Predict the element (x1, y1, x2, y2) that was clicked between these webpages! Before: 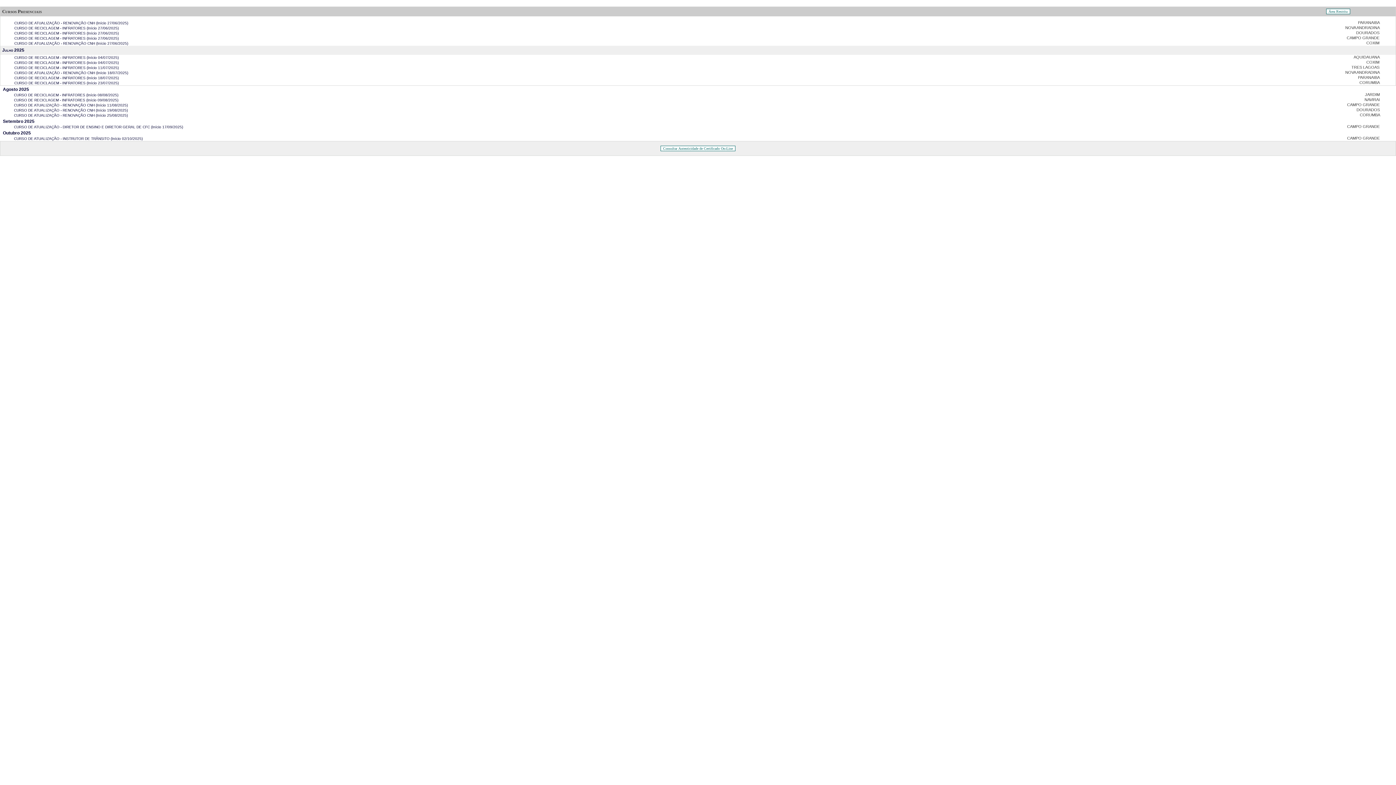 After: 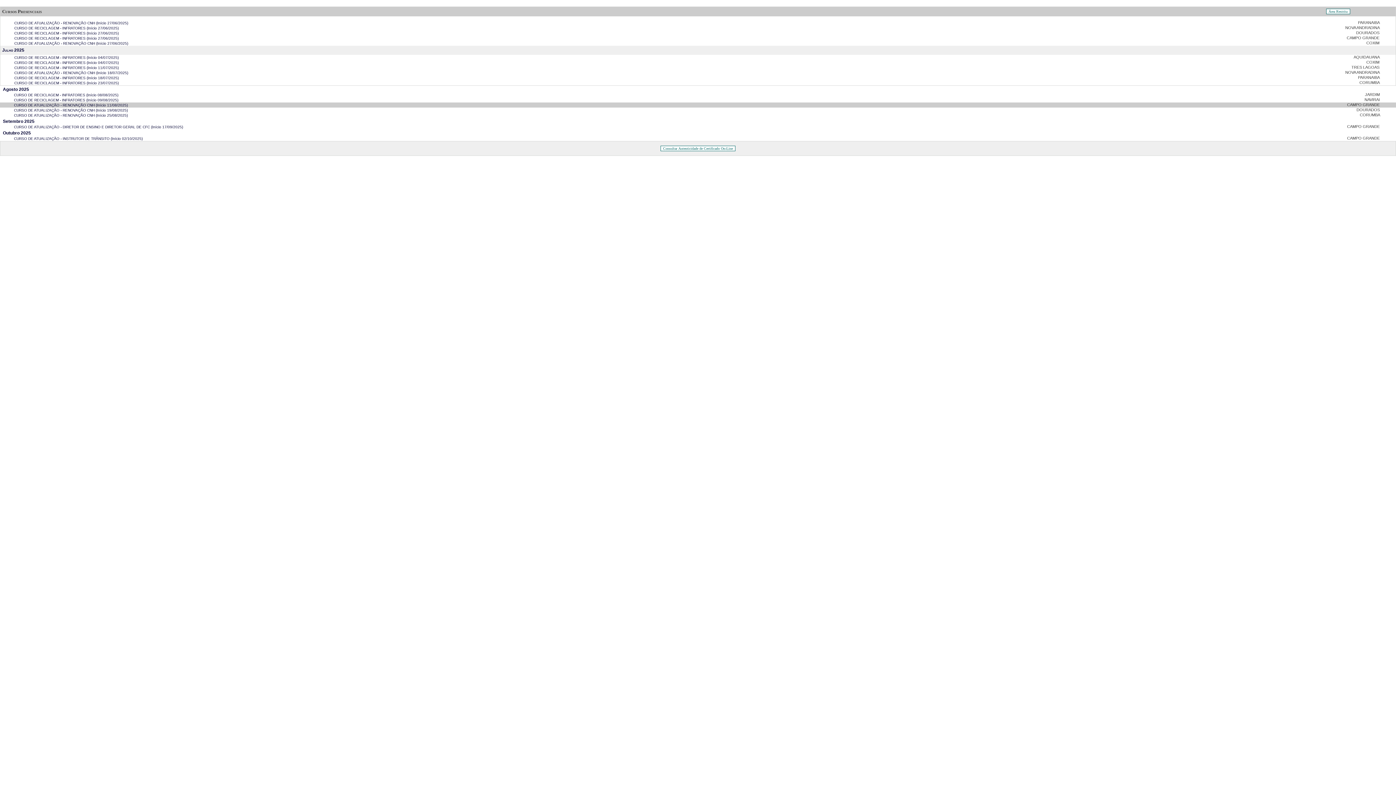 Action: bbox: (127, 102, 128, 107) label:  